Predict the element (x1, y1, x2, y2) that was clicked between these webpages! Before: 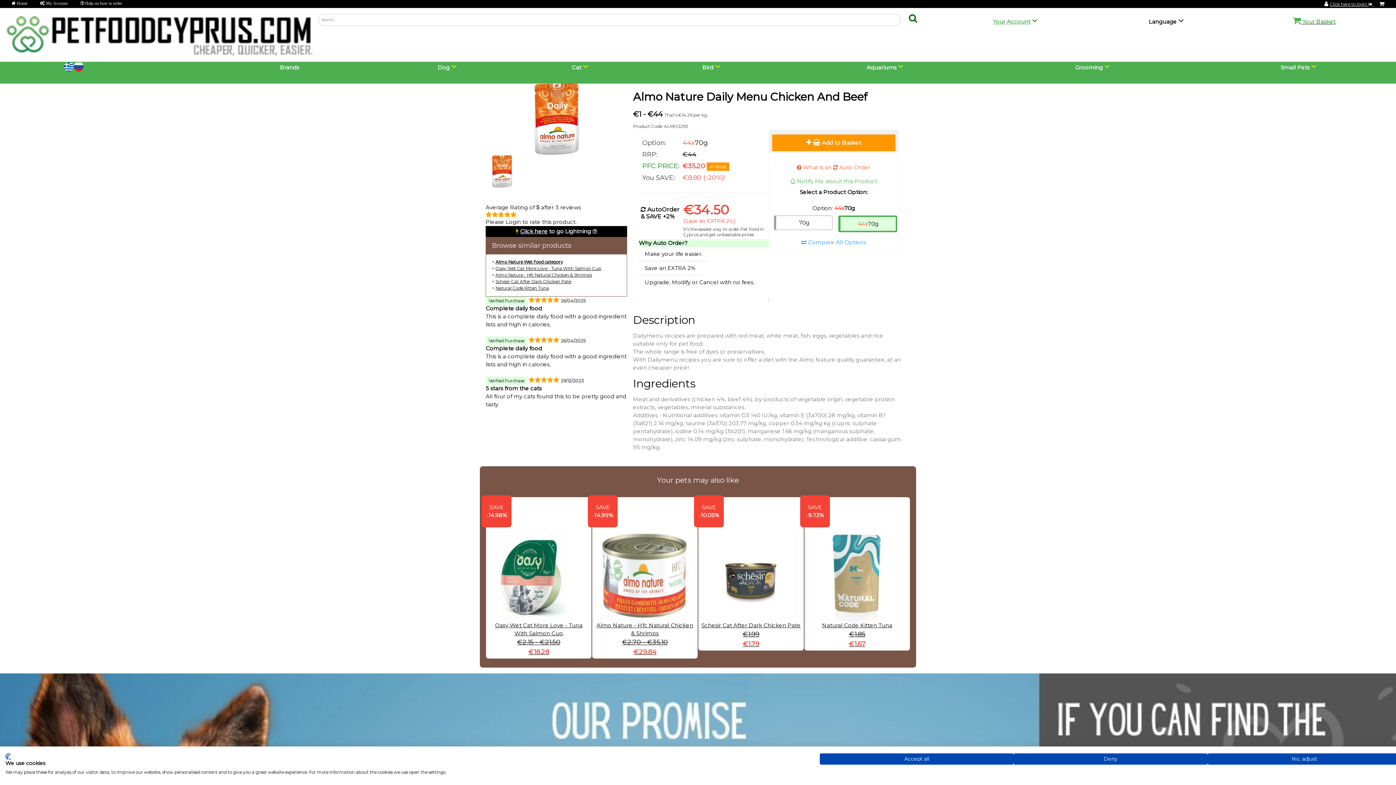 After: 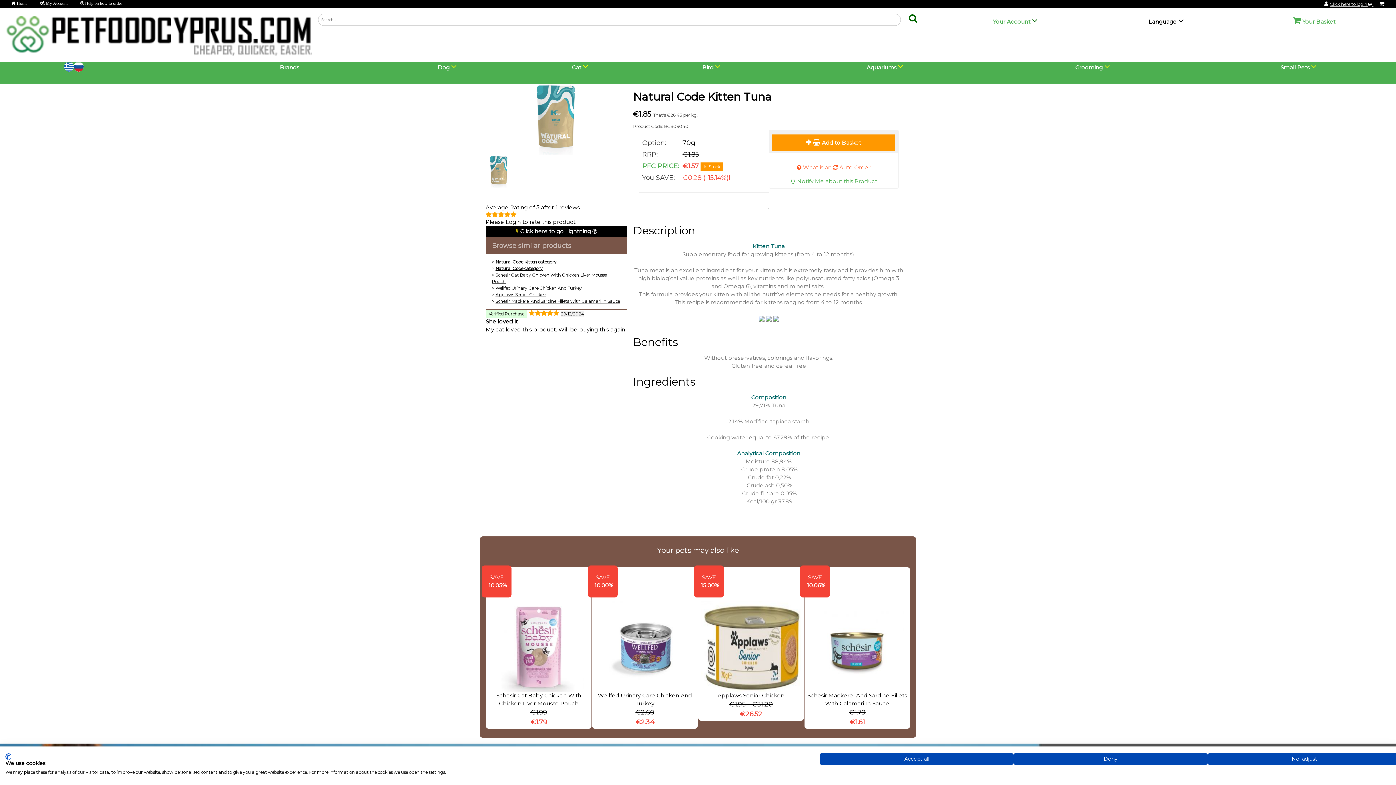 Action: bbox: (820, 572, 894, 647) label: 
Natural Code Kitten Tuna
€1.85
€1.67